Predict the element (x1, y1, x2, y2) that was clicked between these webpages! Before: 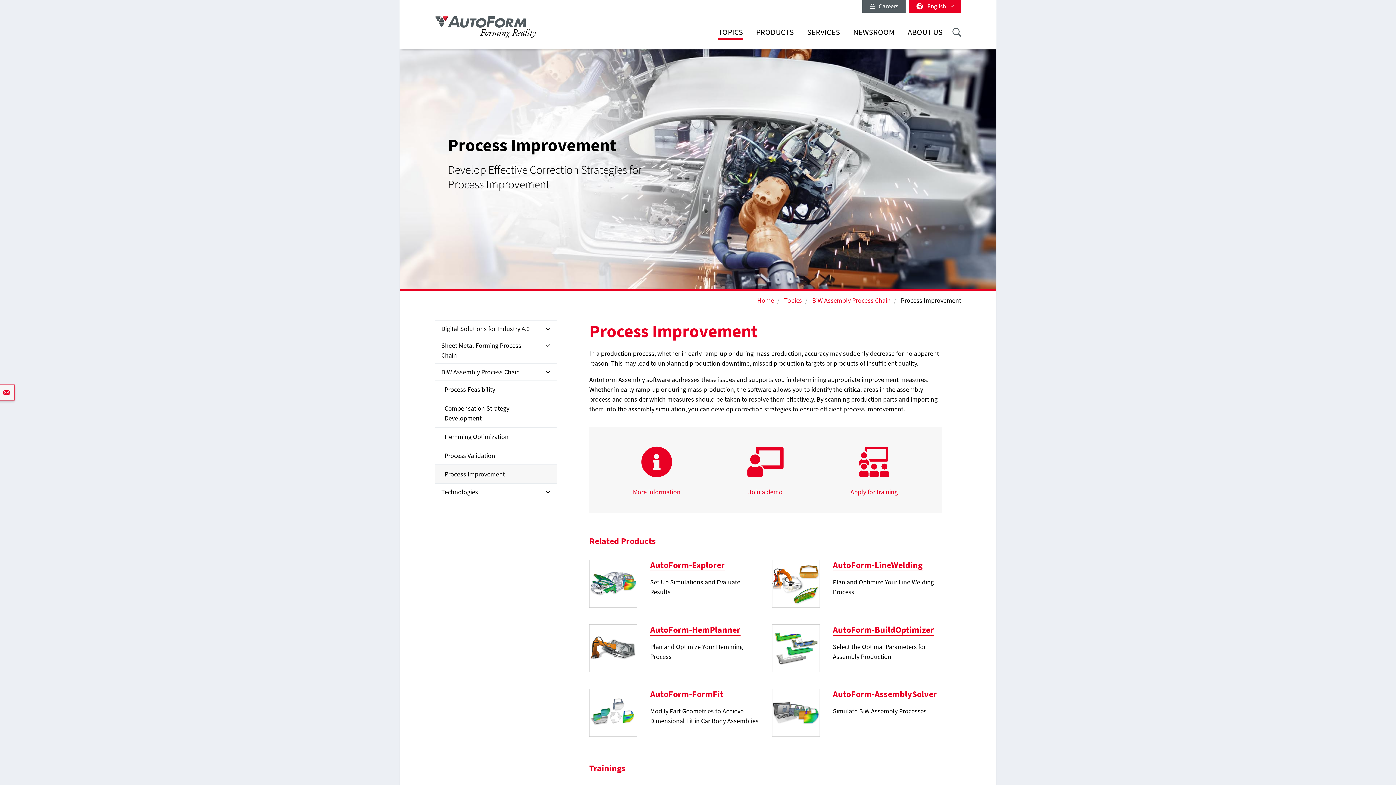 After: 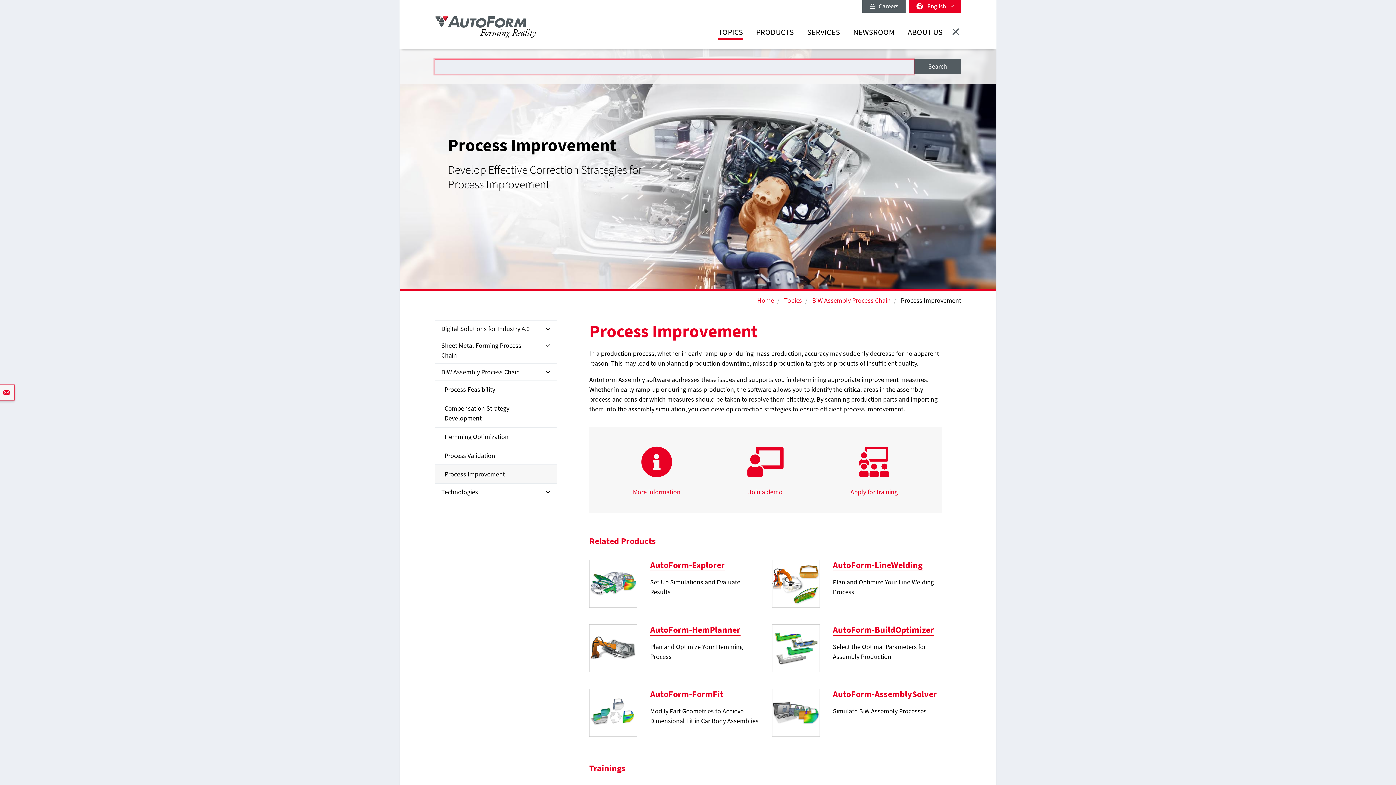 Action: bbox: (952, 27, 961, 38)